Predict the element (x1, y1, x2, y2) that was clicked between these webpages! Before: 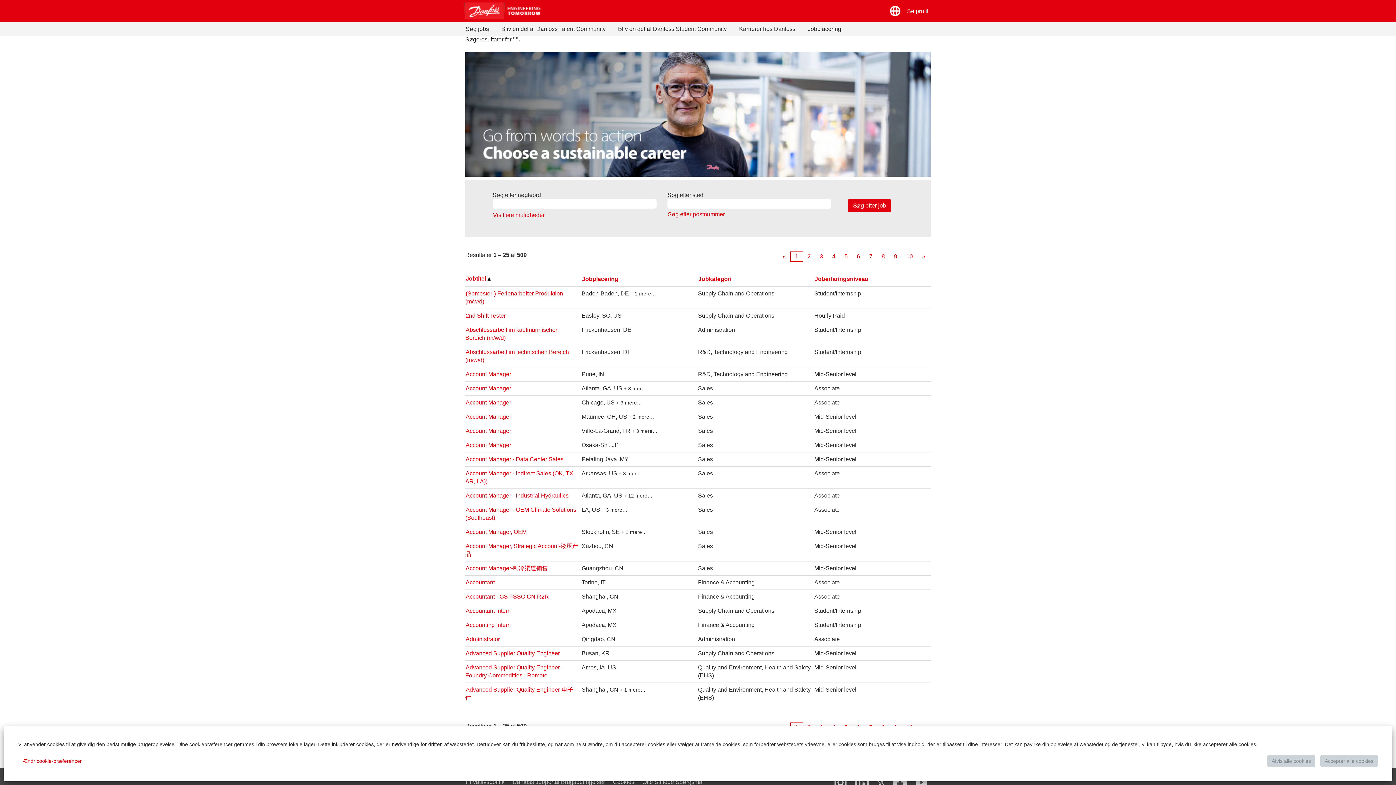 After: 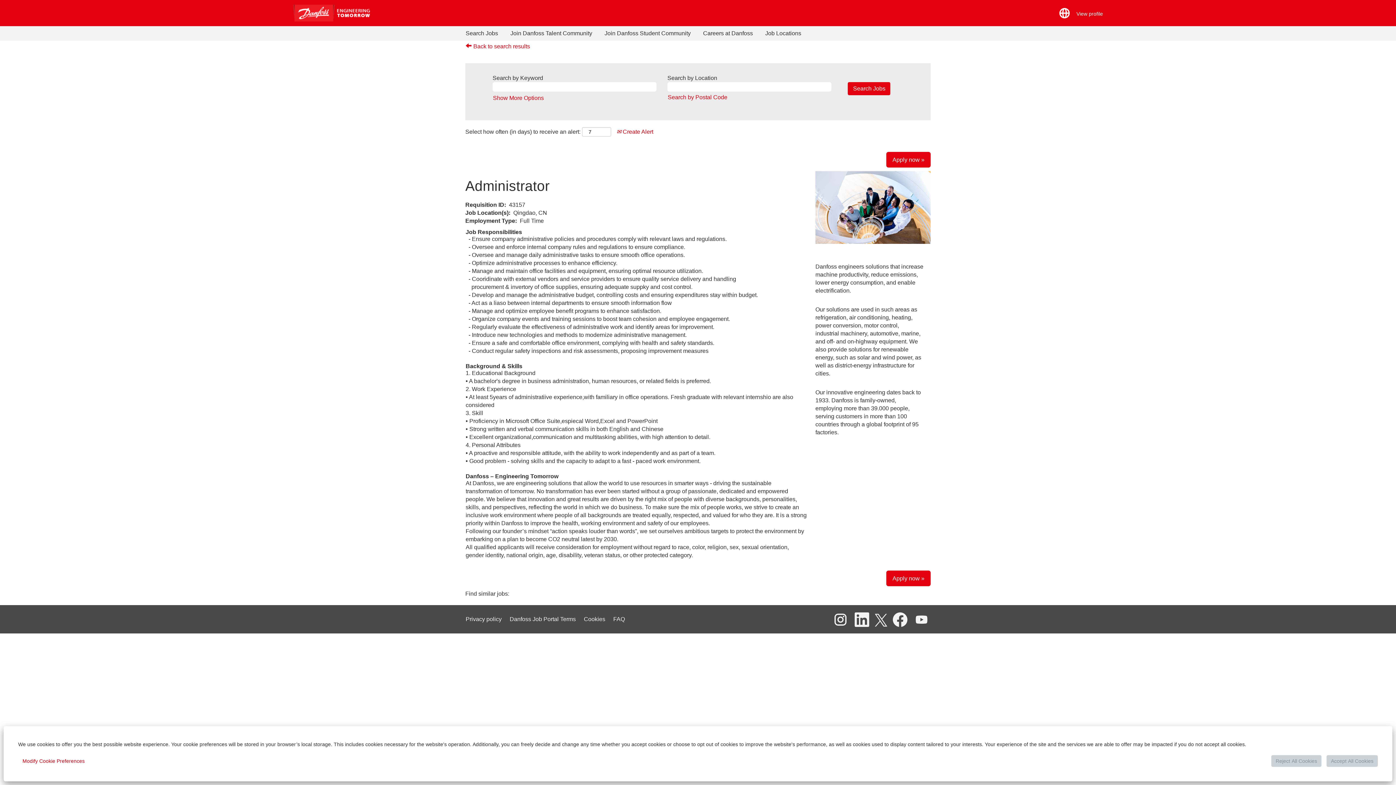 Action: label: Administrator bbox: (465, 635, 500, 642)